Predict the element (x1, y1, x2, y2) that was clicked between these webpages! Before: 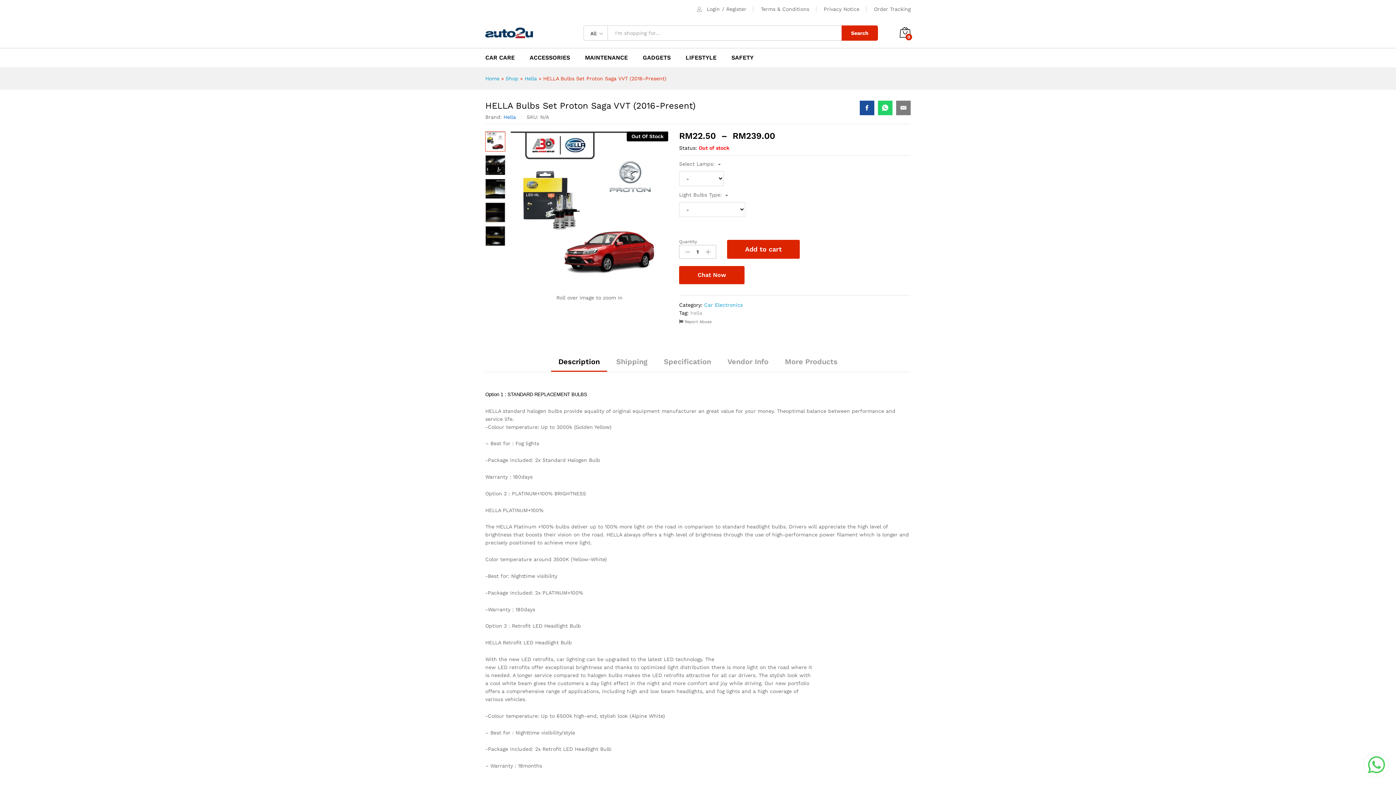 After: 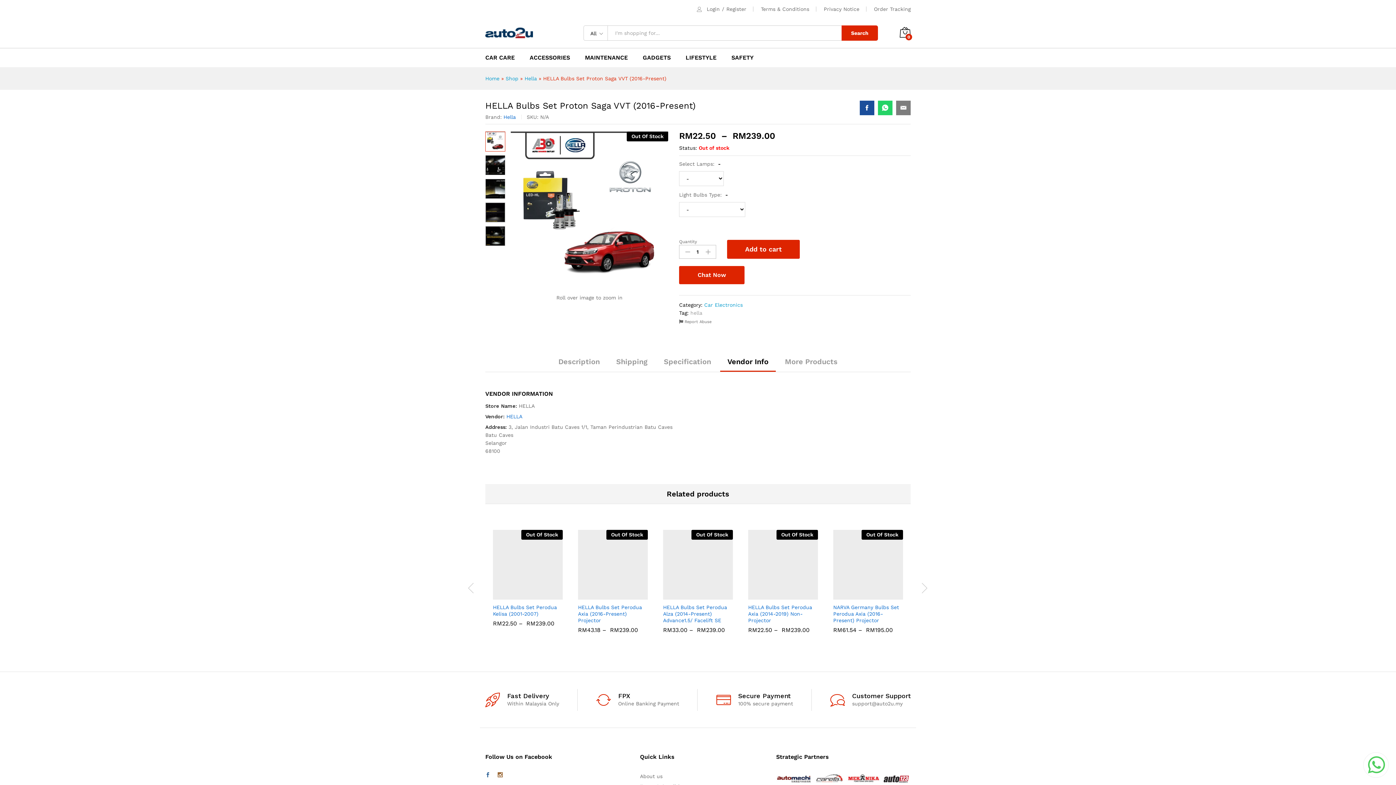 Action: bbox: (727, 358, 768, 365) label: Vendor Info